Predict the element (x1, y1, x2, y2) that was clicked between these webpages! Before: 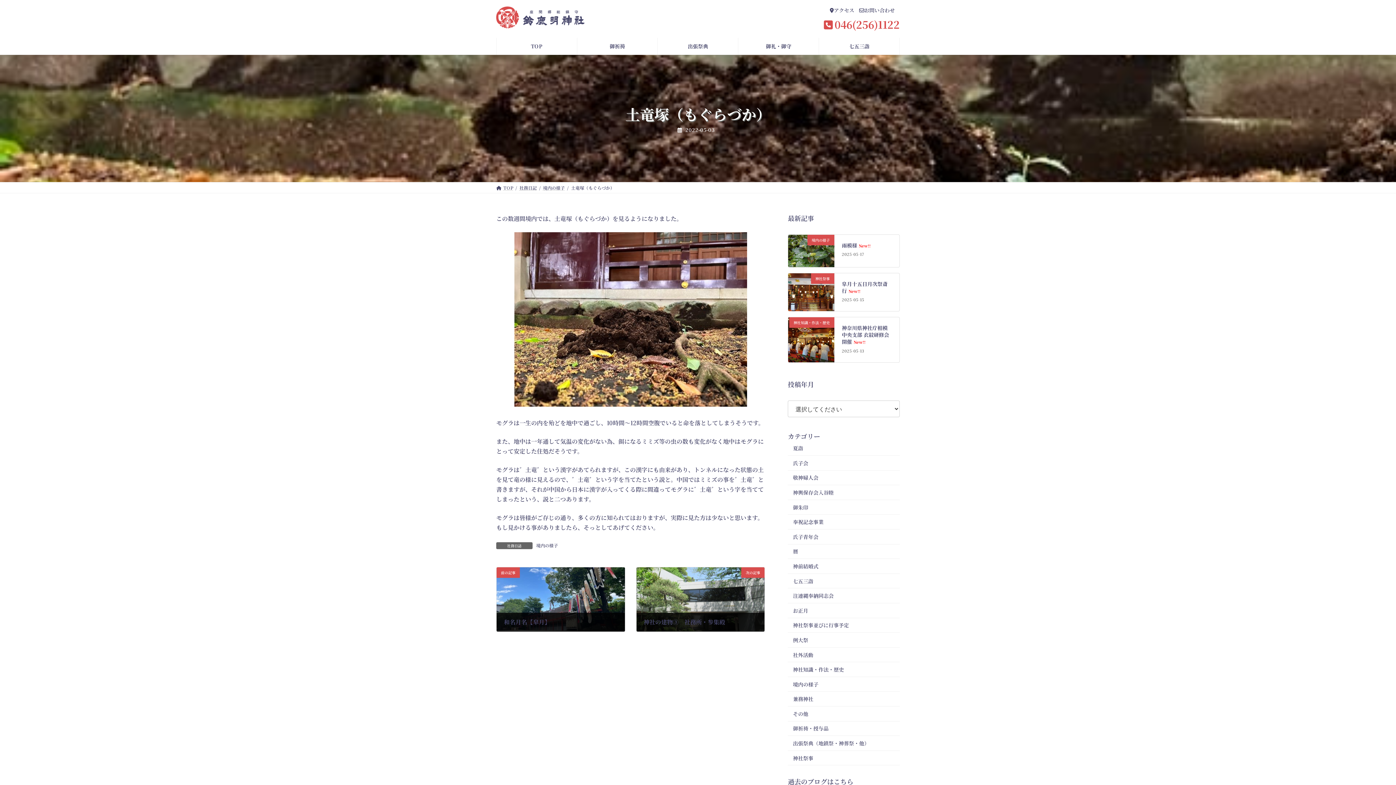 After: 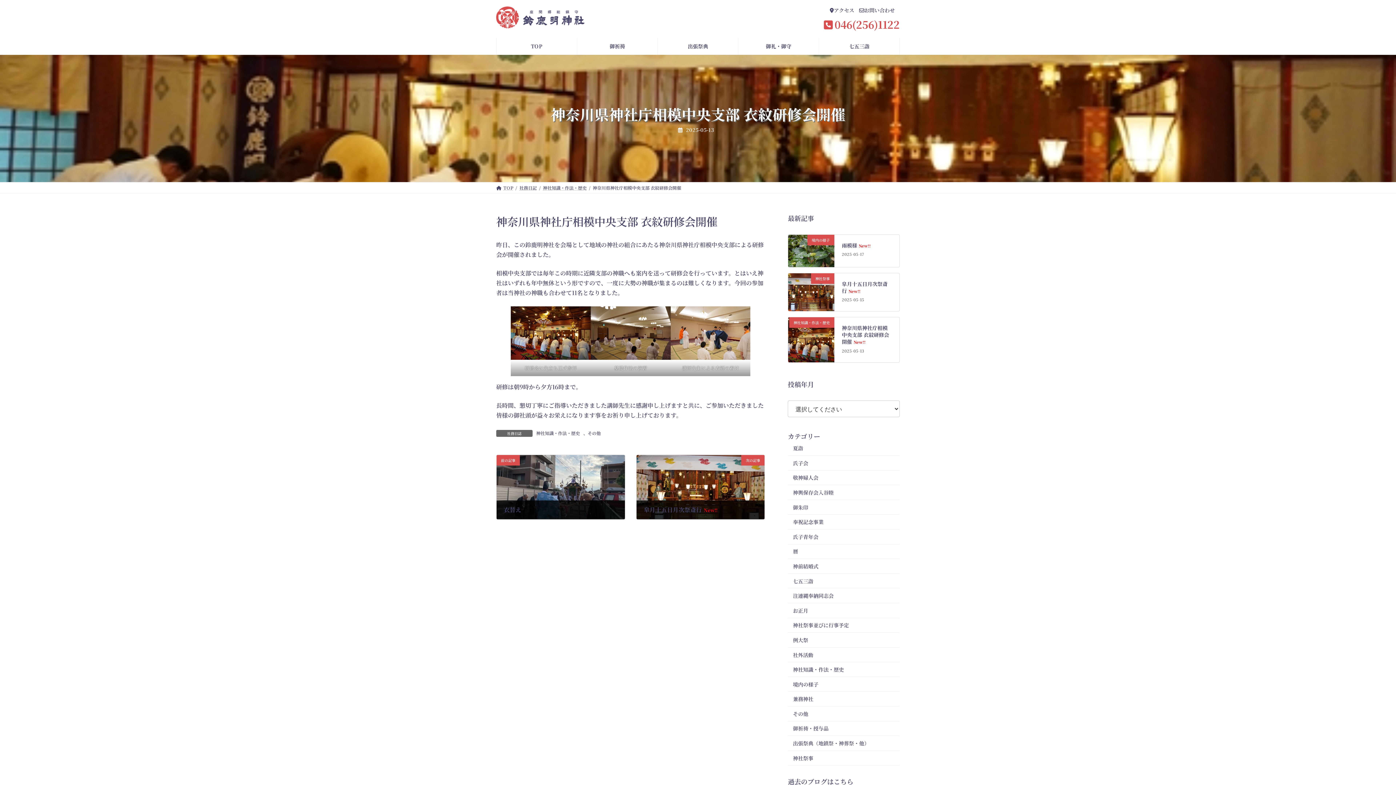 Action: label: 神奈川県神社庁相模中央支部 衣紋研修会開催New!! bbox: (842, 324, 889, 345)